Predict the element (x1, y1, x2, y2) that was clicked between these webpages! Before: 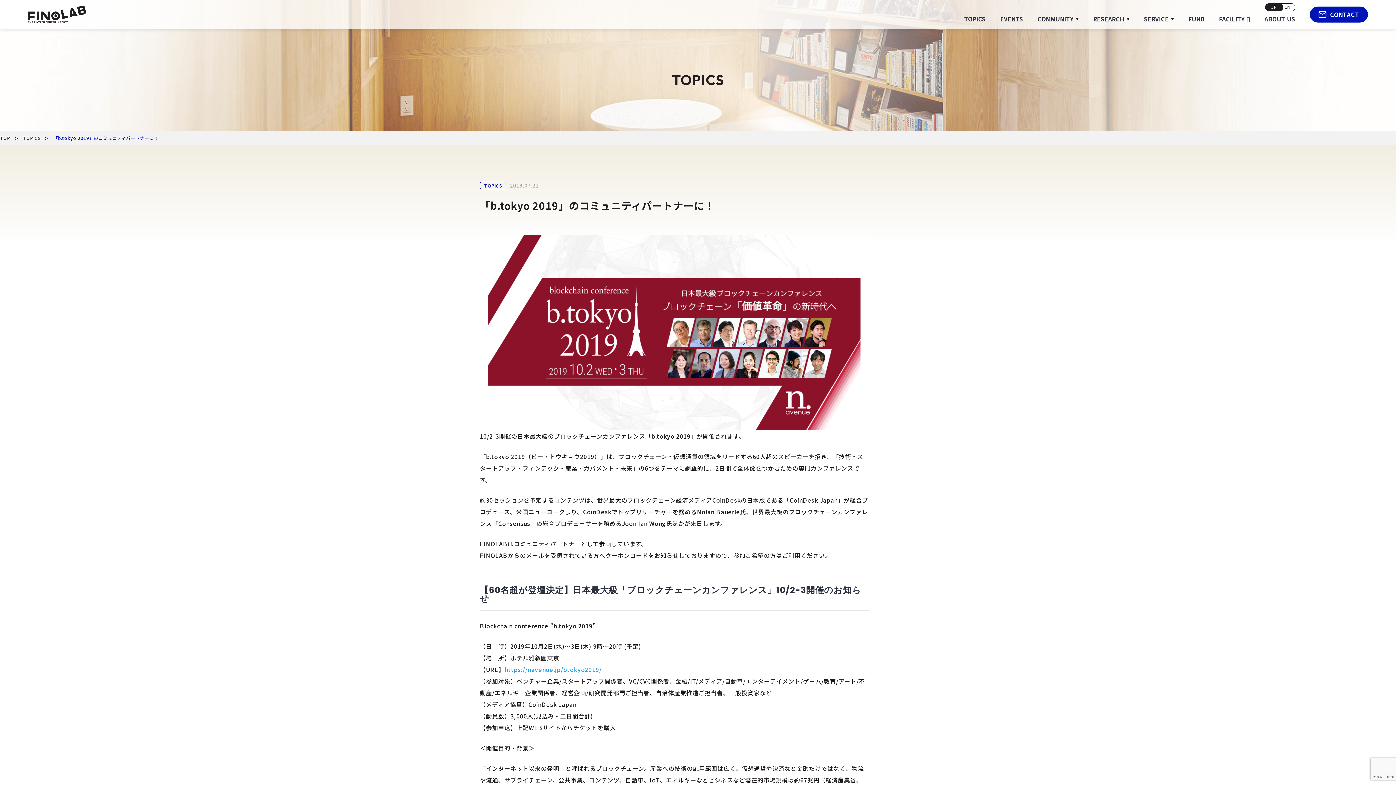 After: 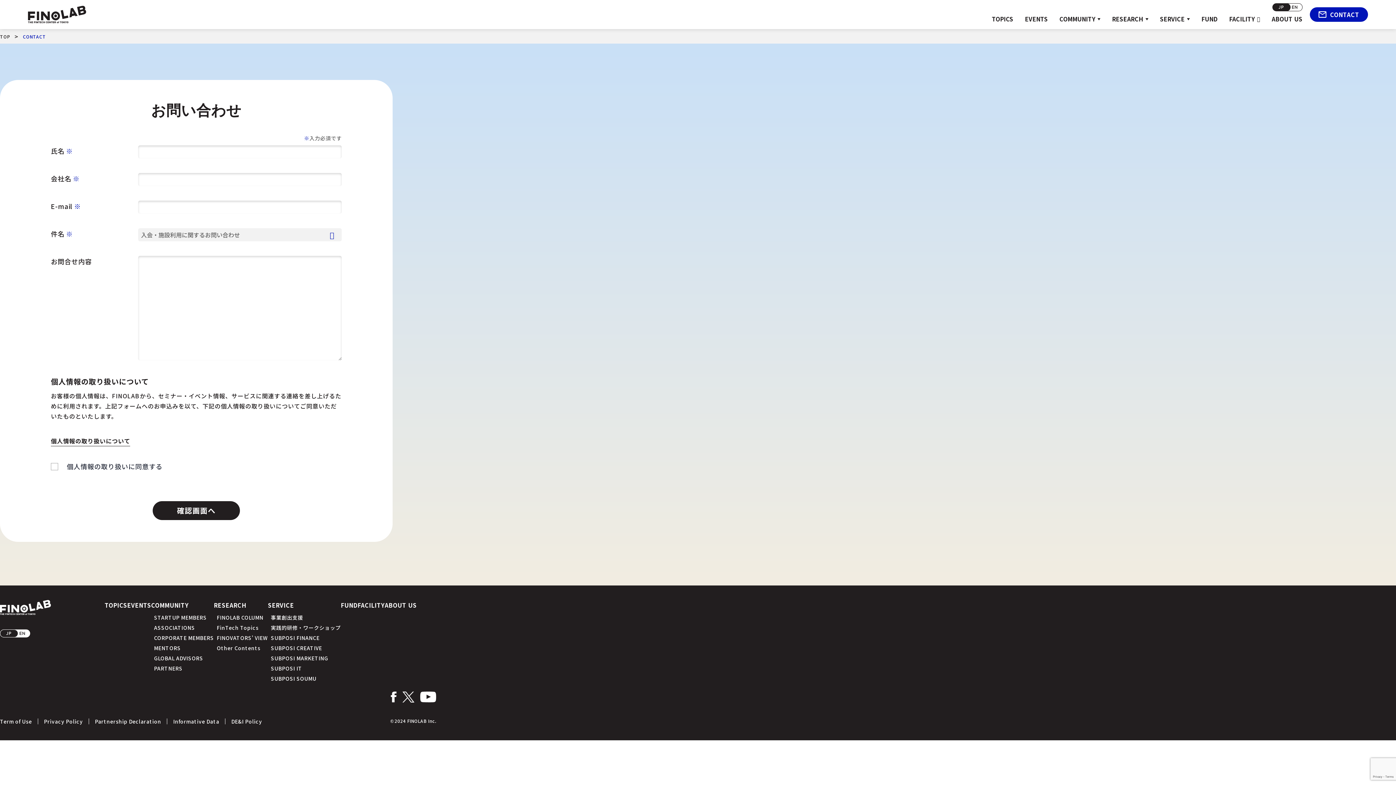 Action: bbox: (1310, 6, 1368, 22) label: CONTACT